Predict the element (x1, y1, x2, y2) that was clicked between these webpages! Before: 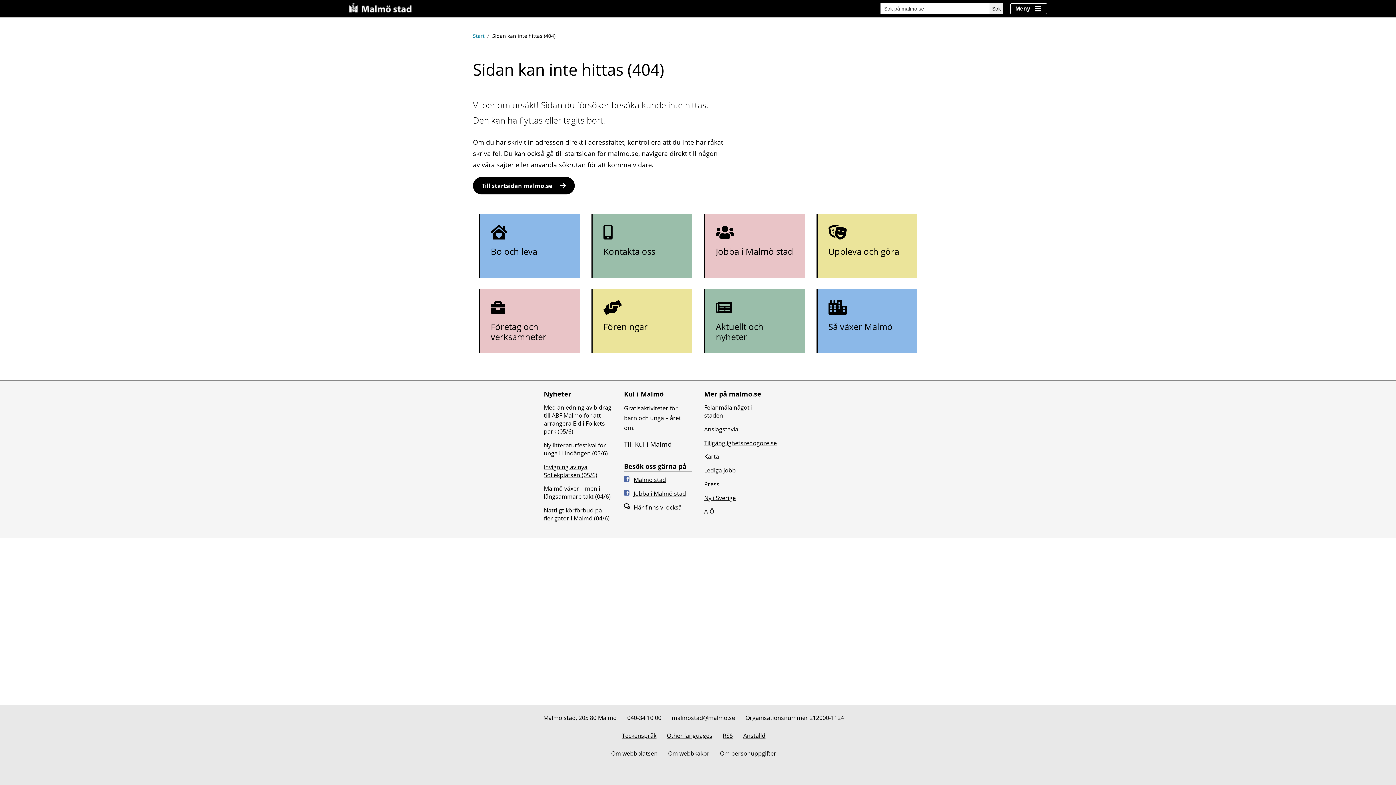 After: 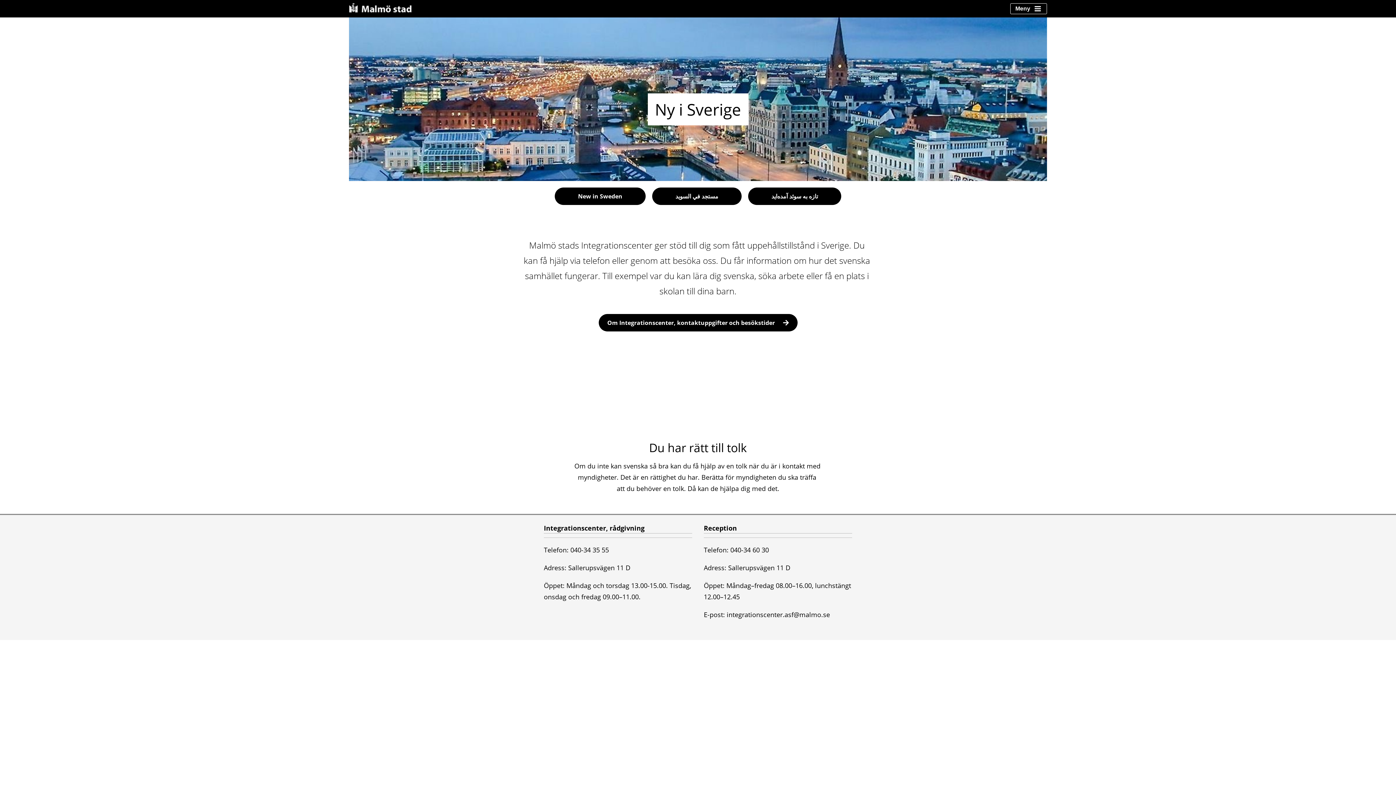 Action: bbox: (704, 494, 772, 502) label: Ny i Sverige